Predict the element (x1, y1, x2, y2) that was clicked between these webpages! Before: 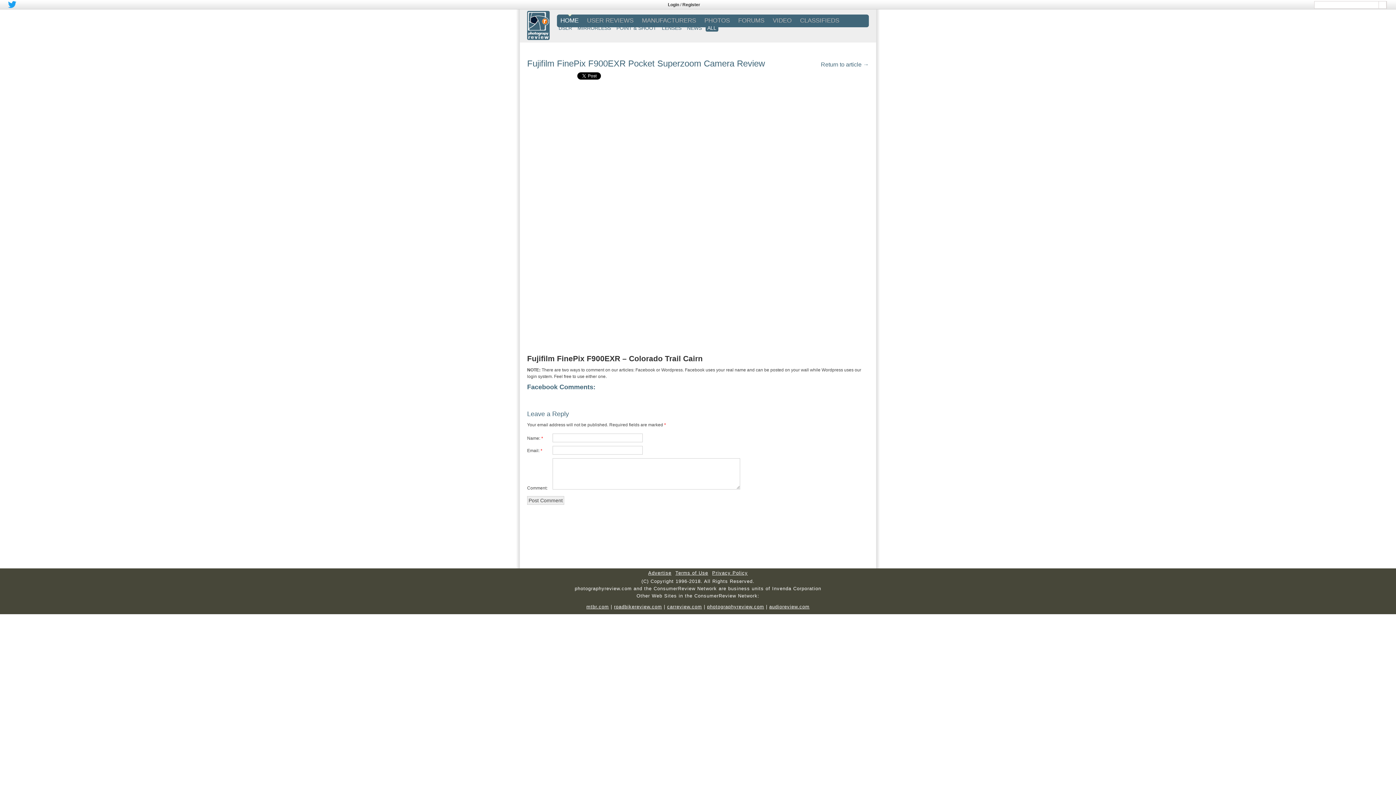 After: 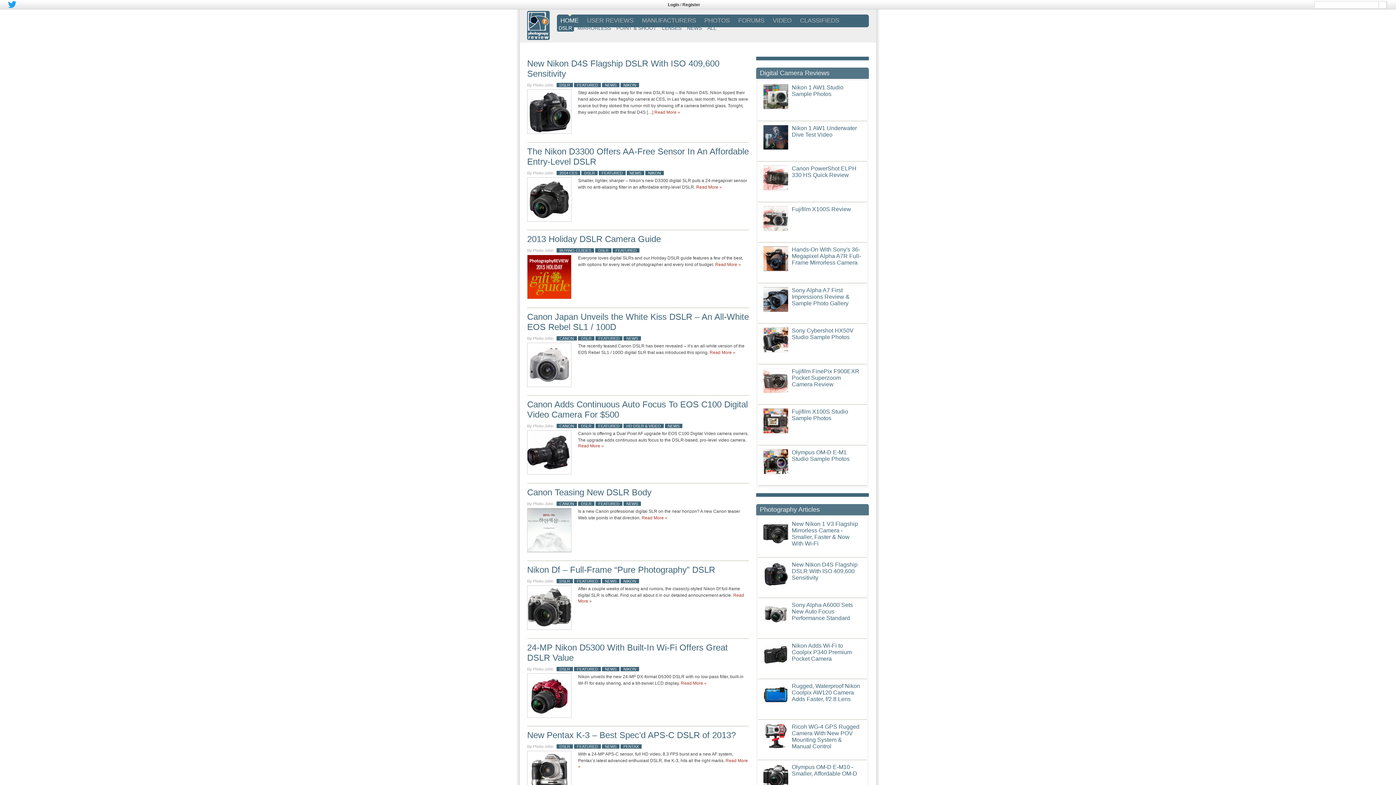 Action: bbox: (556, 24, 574, 32) label: DSLR